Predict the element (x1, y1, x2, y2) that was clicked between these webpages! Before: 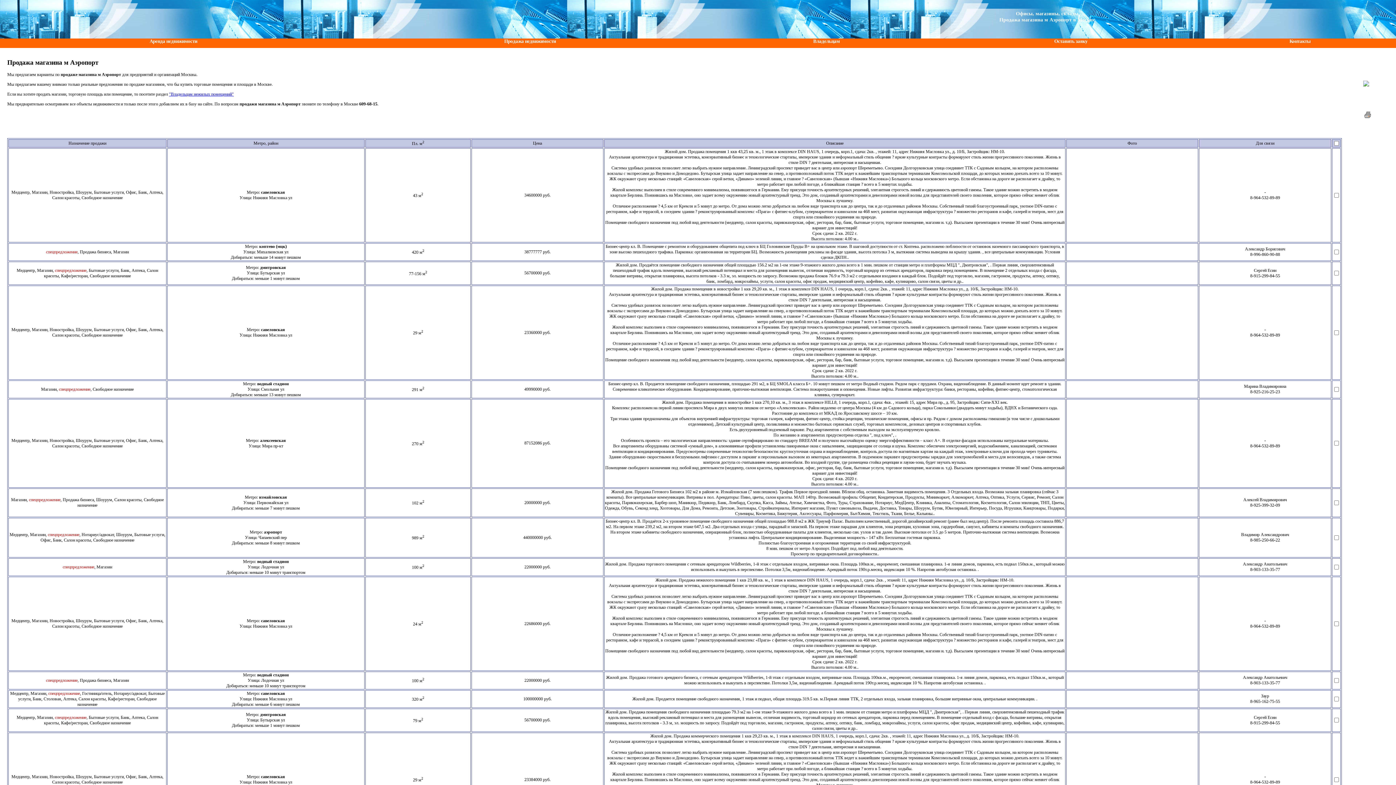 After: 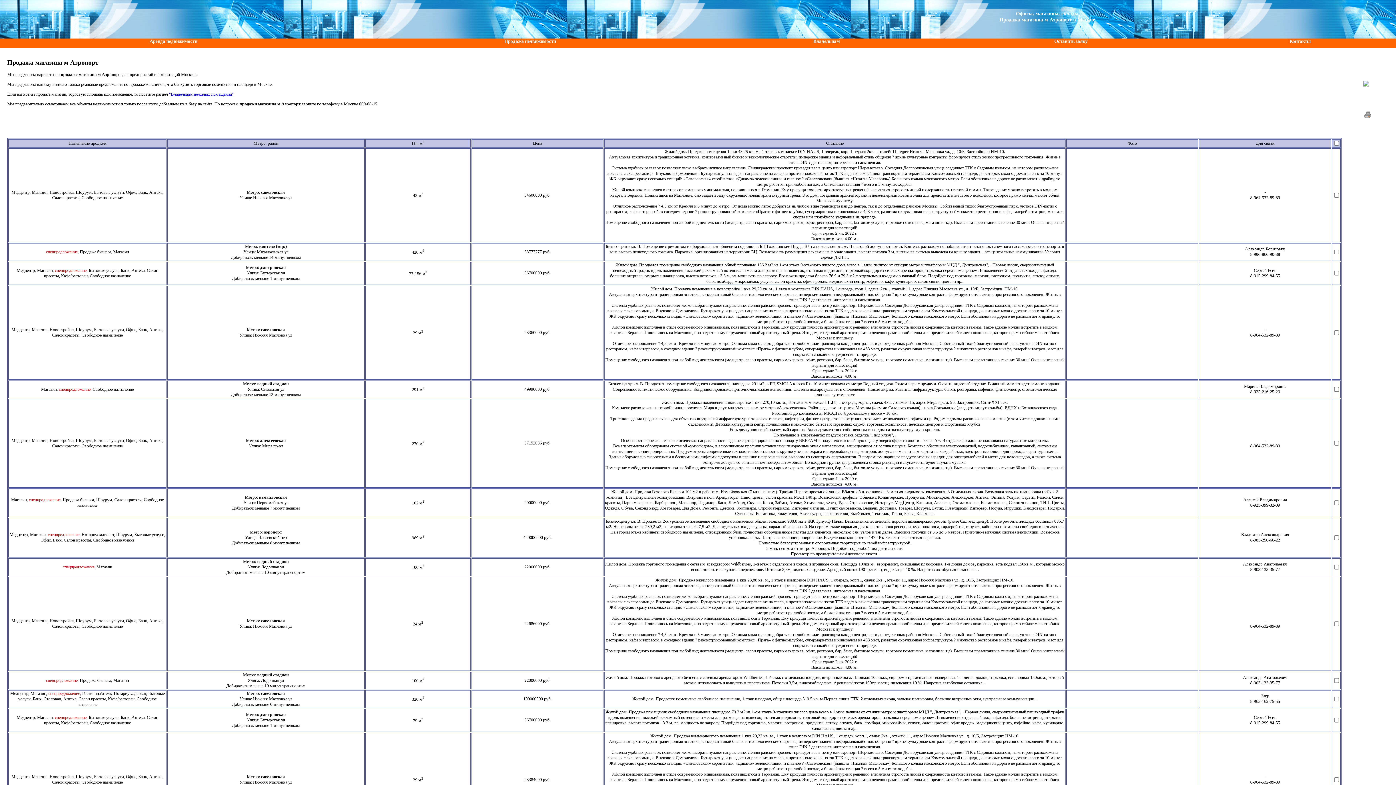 Action: bbox: (1363, 82, 1369, 87)